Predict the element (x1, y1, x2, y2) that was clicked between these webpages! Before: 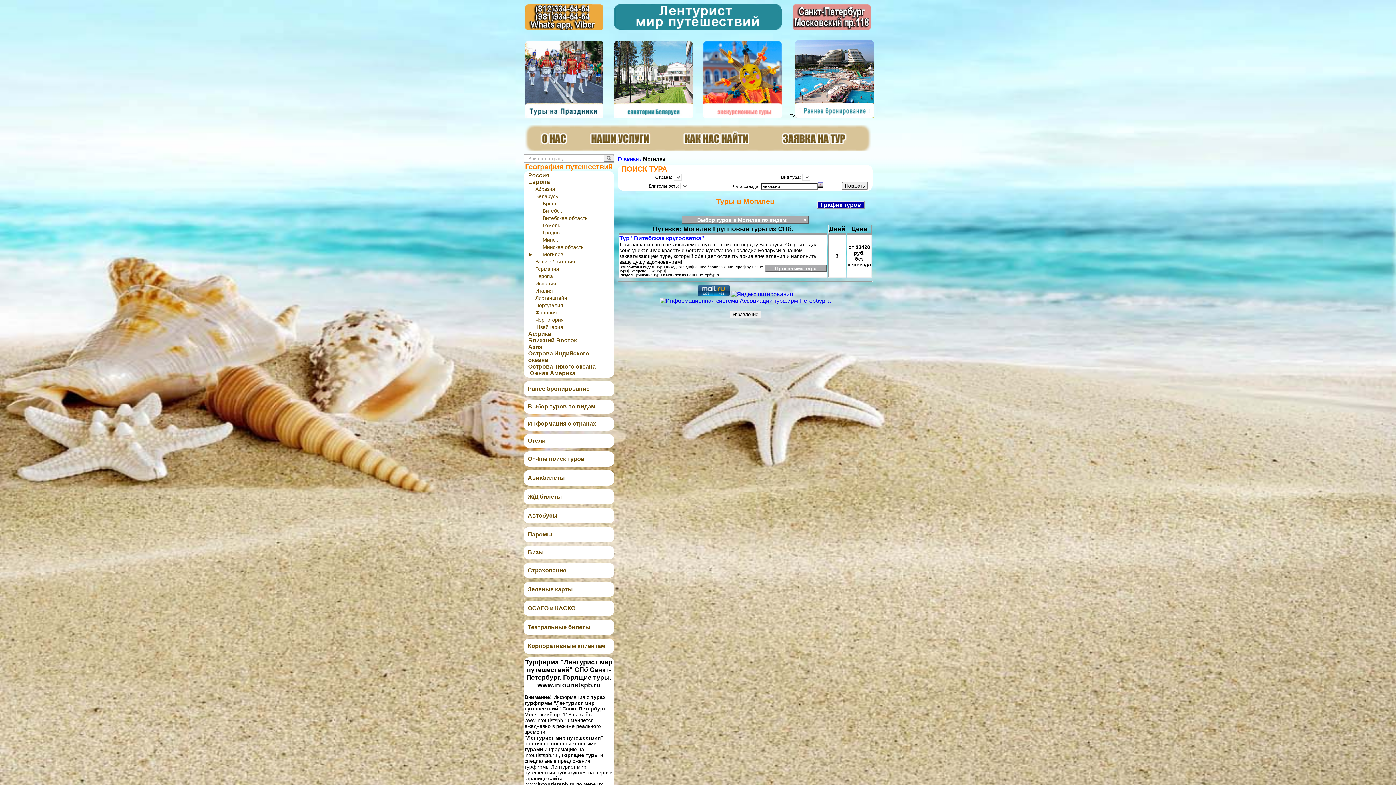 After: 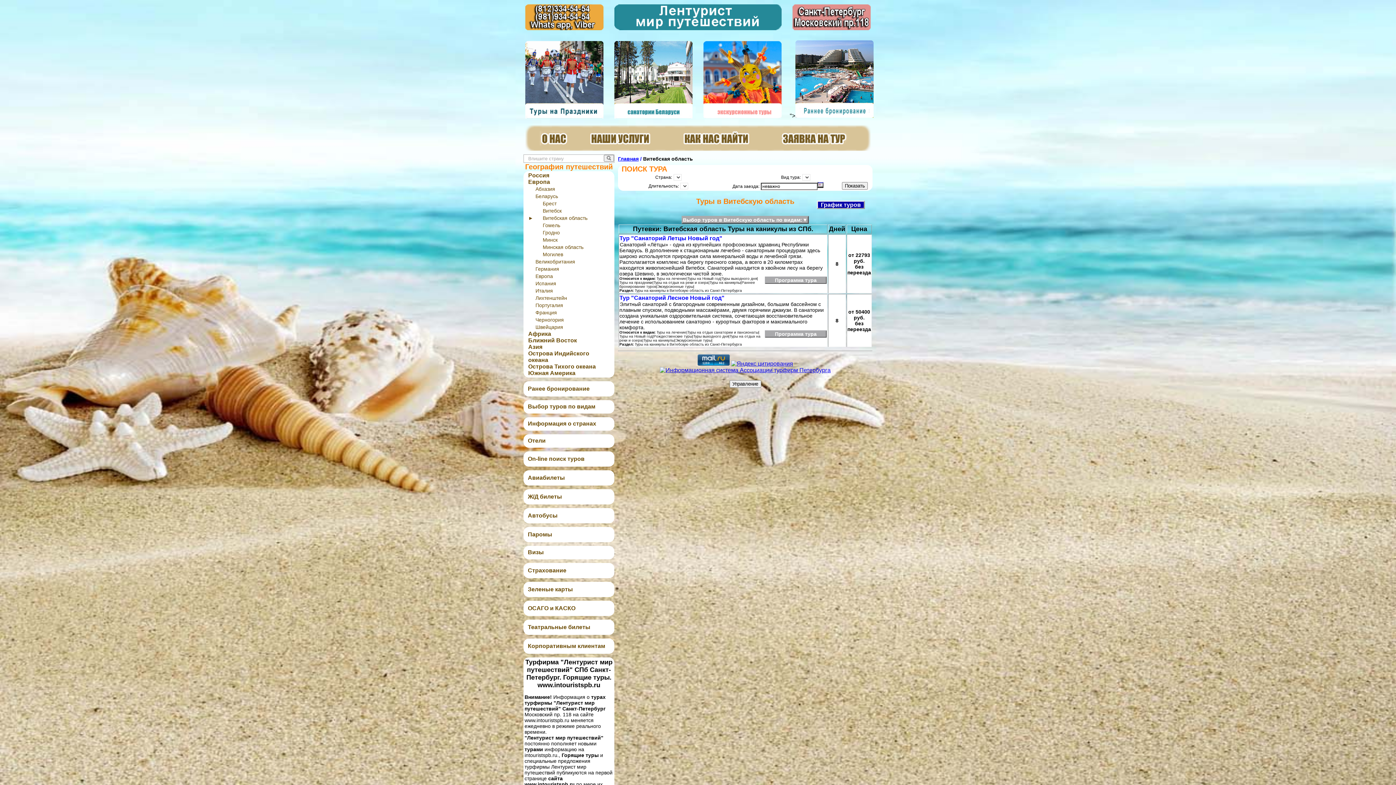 Action: label: Витебская область bbox: (542, 215, 587, 220)